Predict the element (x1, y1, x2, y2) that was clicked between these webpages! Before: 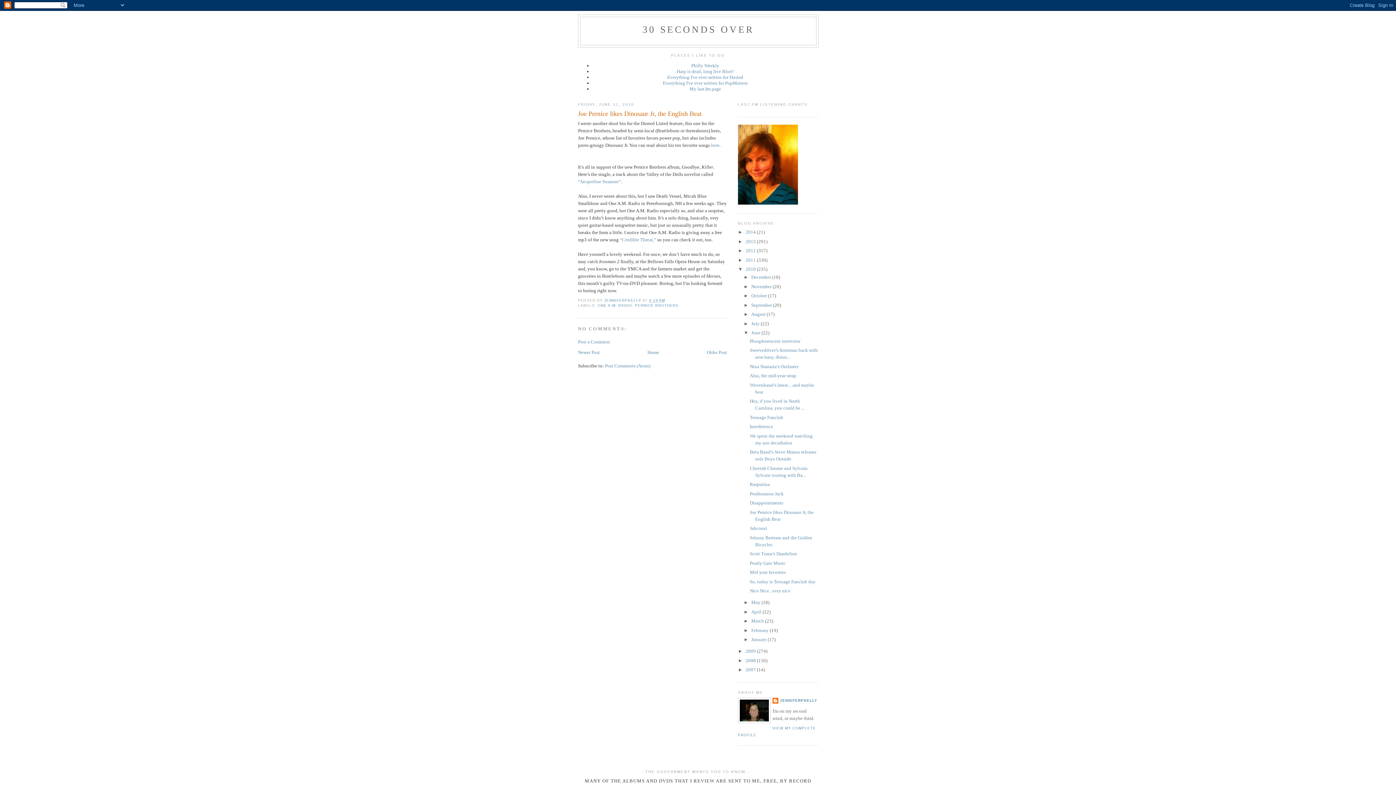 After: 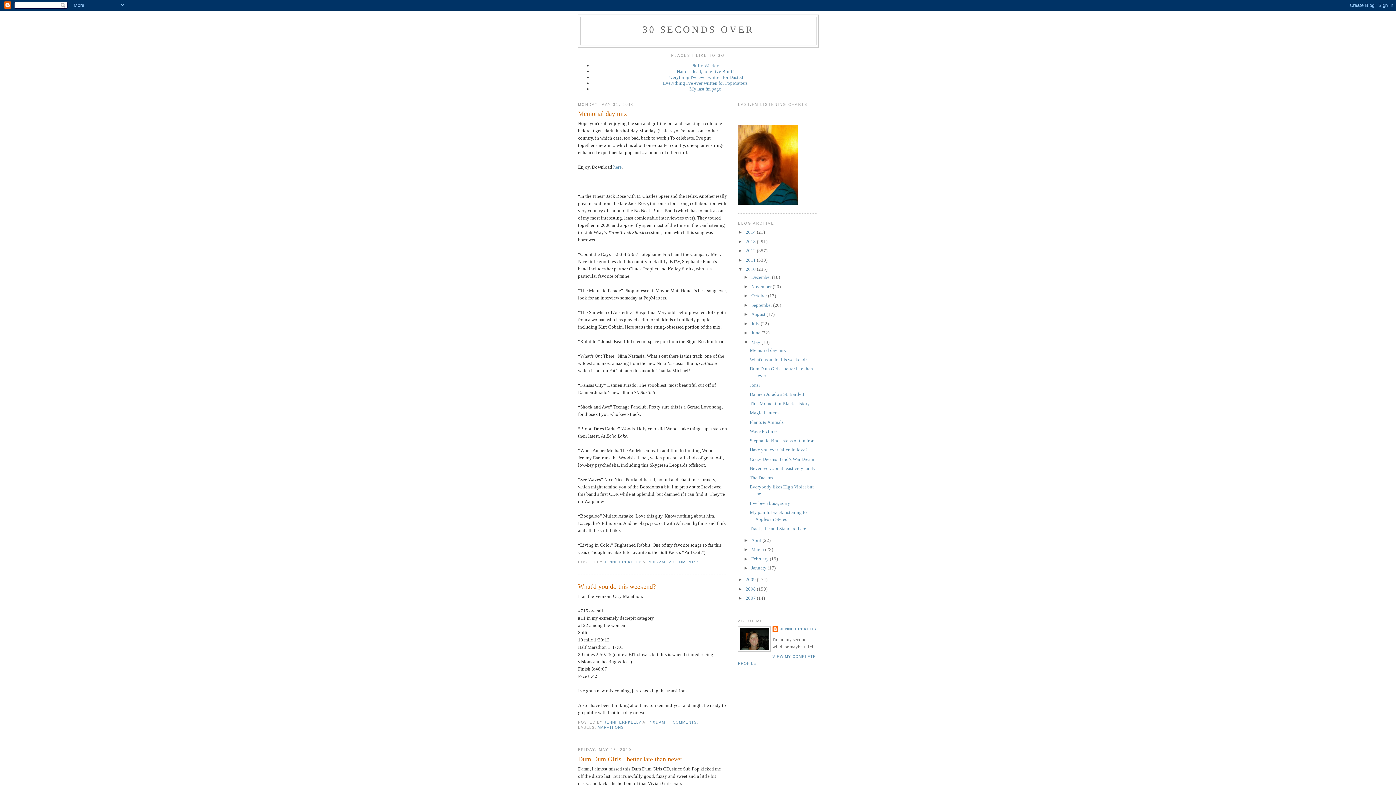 Action: label: May  bbox: (751, 600, 761, 605)